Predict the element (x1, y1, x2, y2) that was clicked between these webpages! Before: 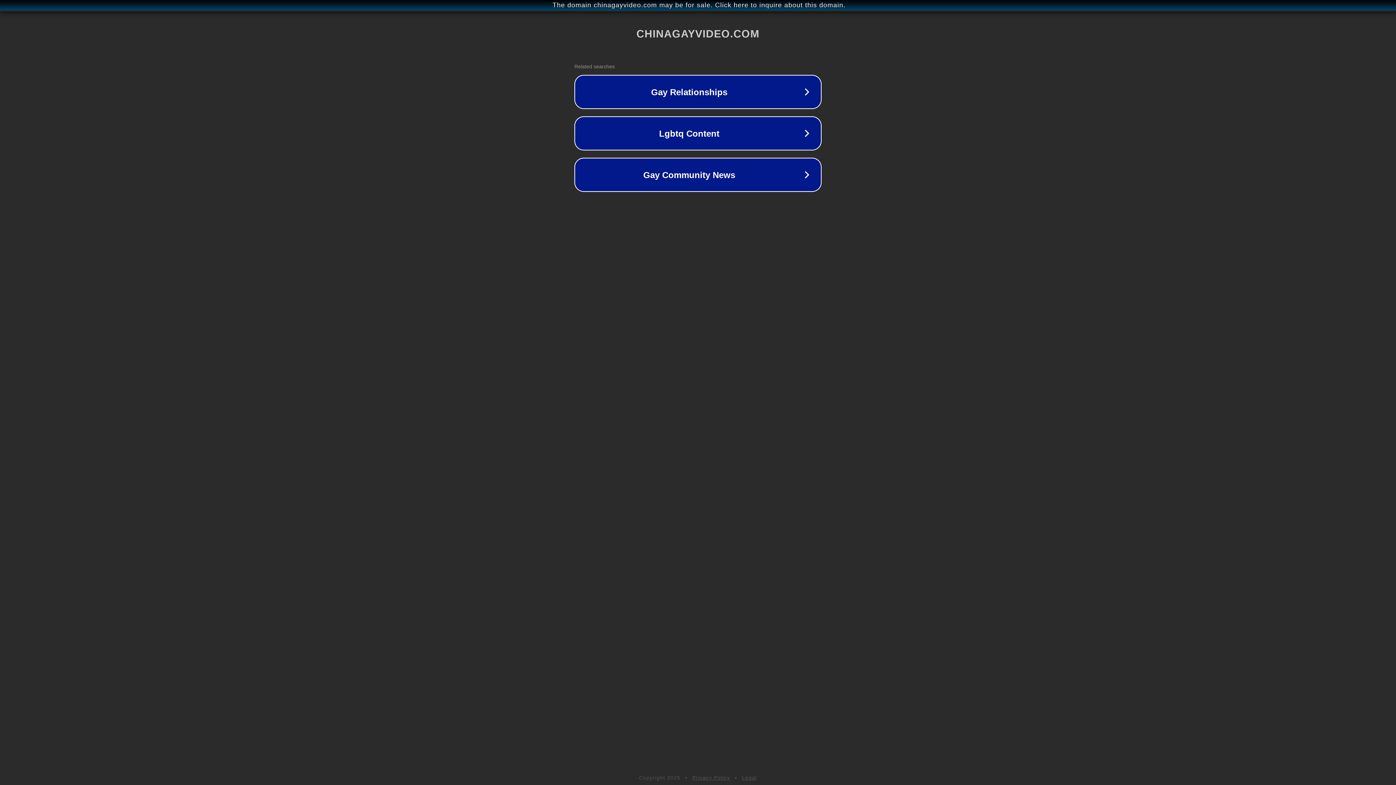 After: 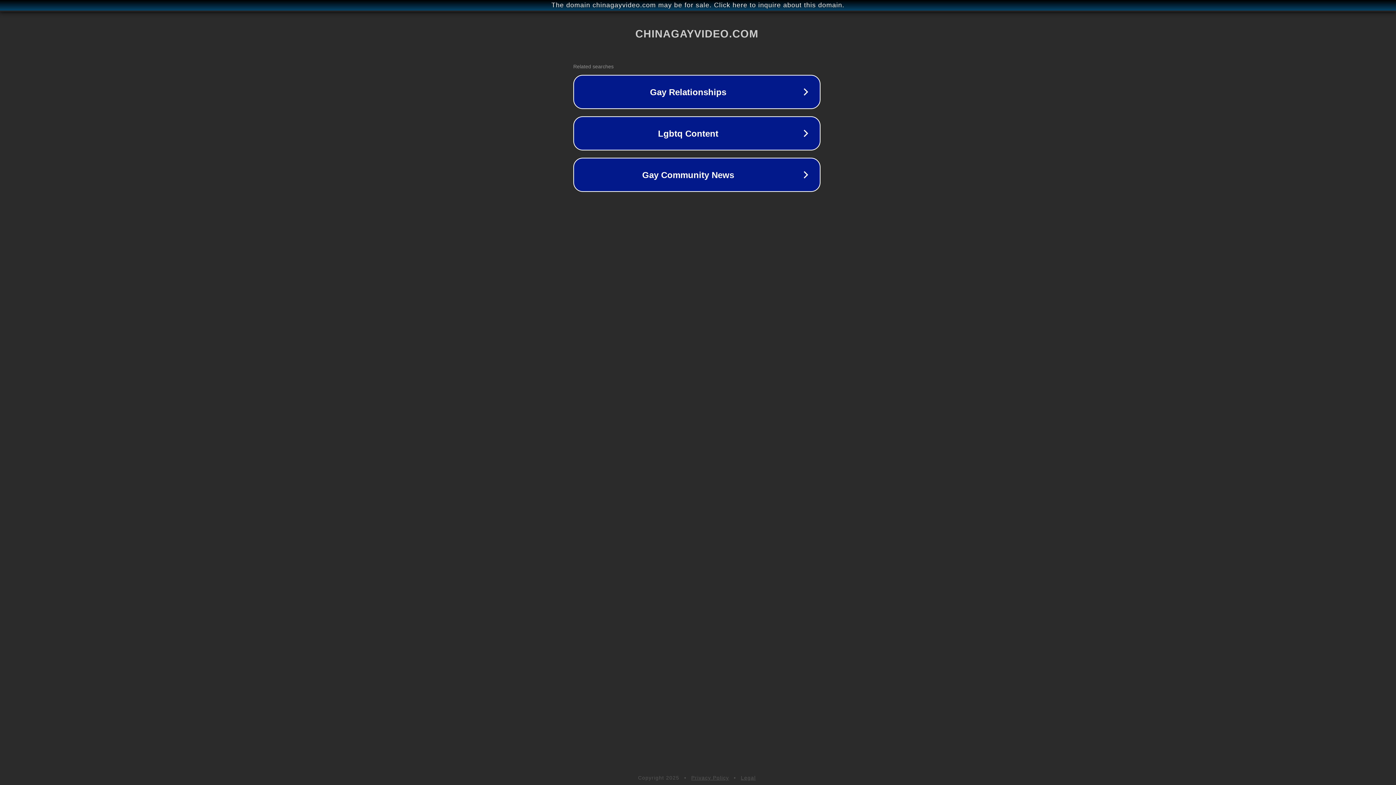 Action: label: The domain chinagayvideo.com may be for sale. Click here to inquire about this domain. bbox: (1, 1, 1397, 9)